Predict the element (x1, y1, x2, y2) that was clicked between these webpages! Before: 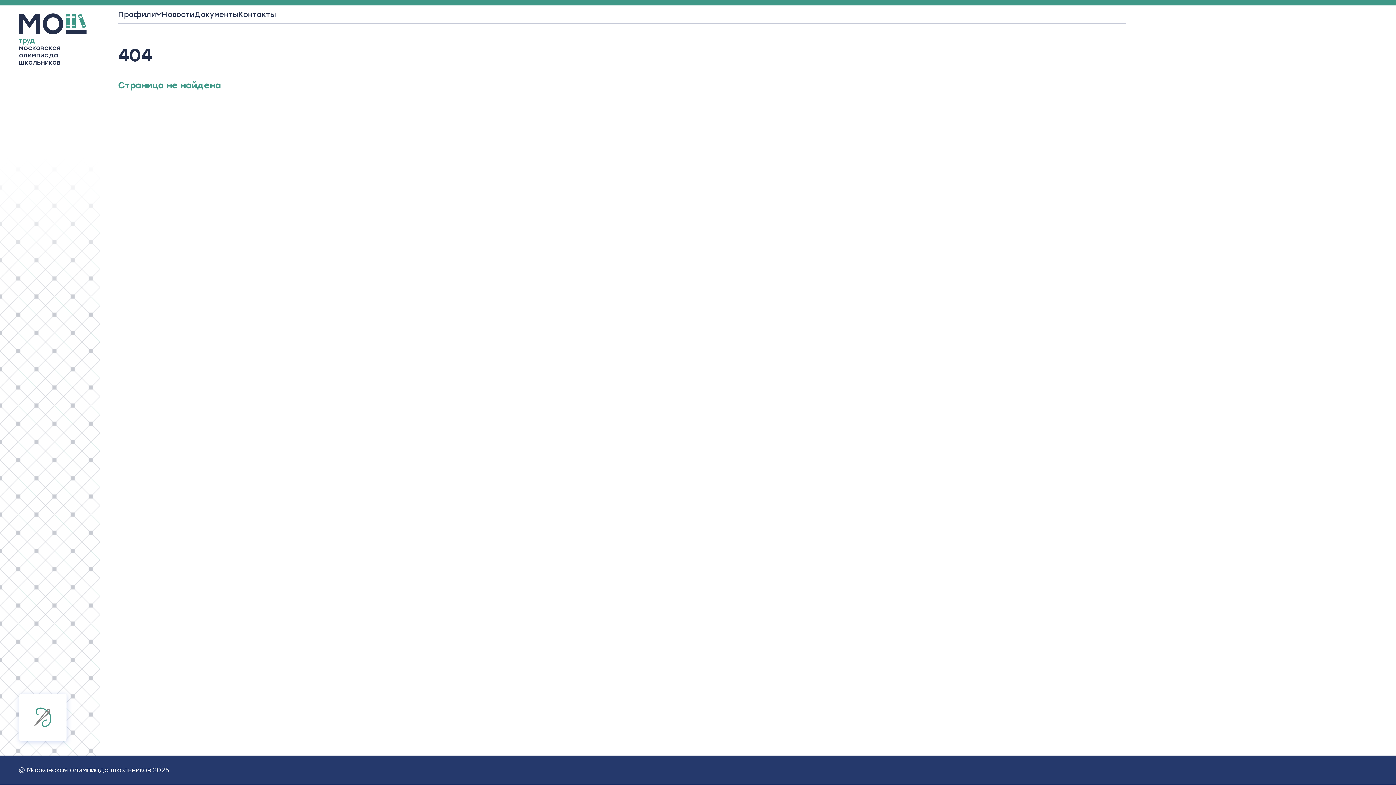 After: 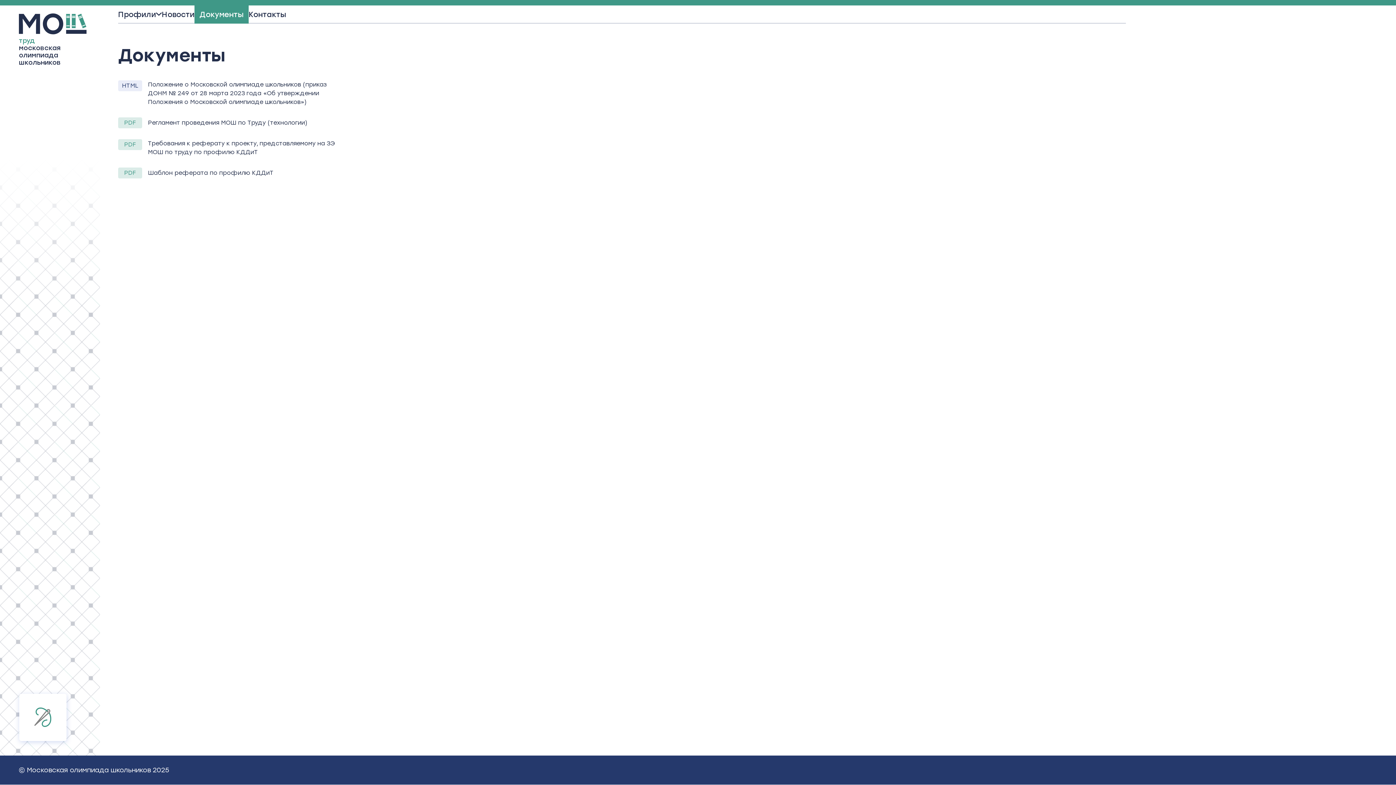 Action: label: Документы bbox: (194, 5, 238, 23)